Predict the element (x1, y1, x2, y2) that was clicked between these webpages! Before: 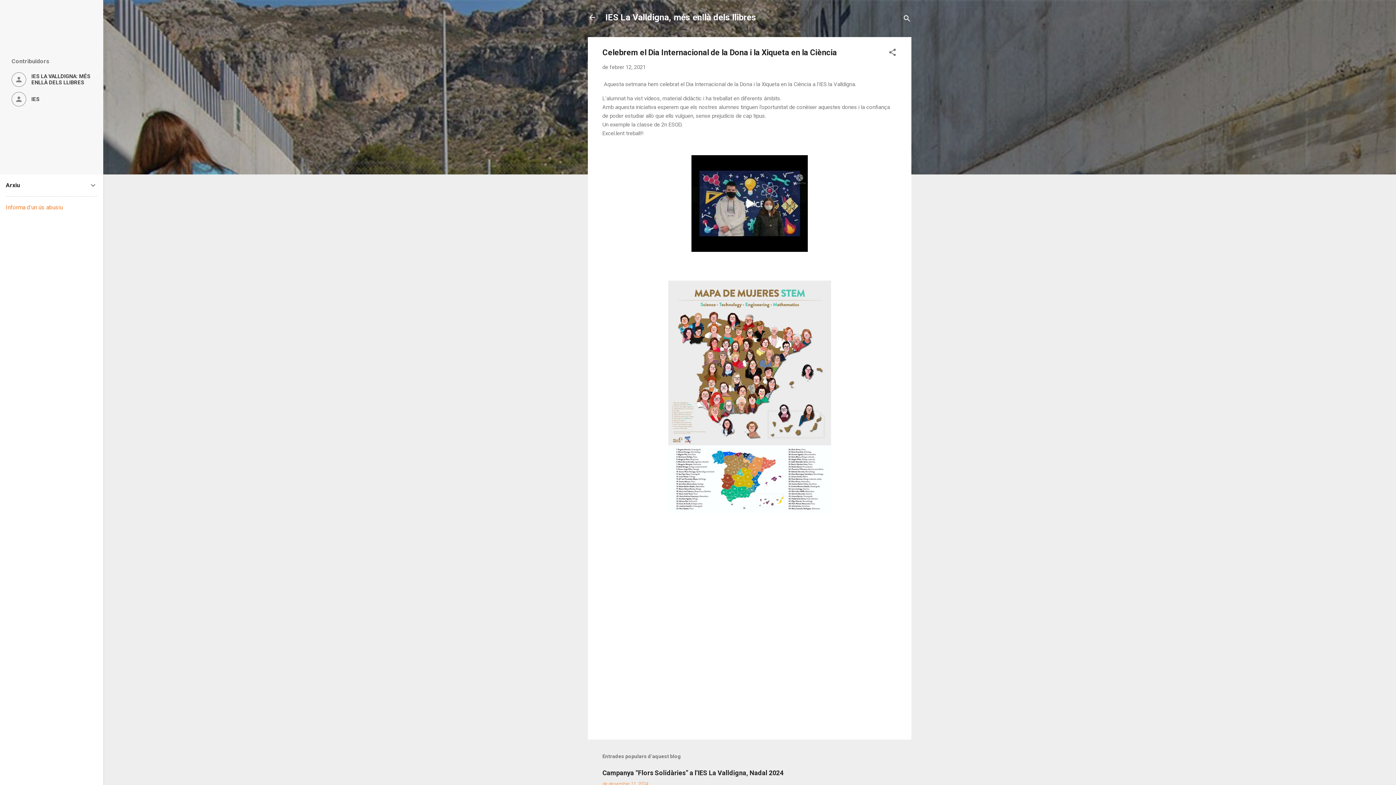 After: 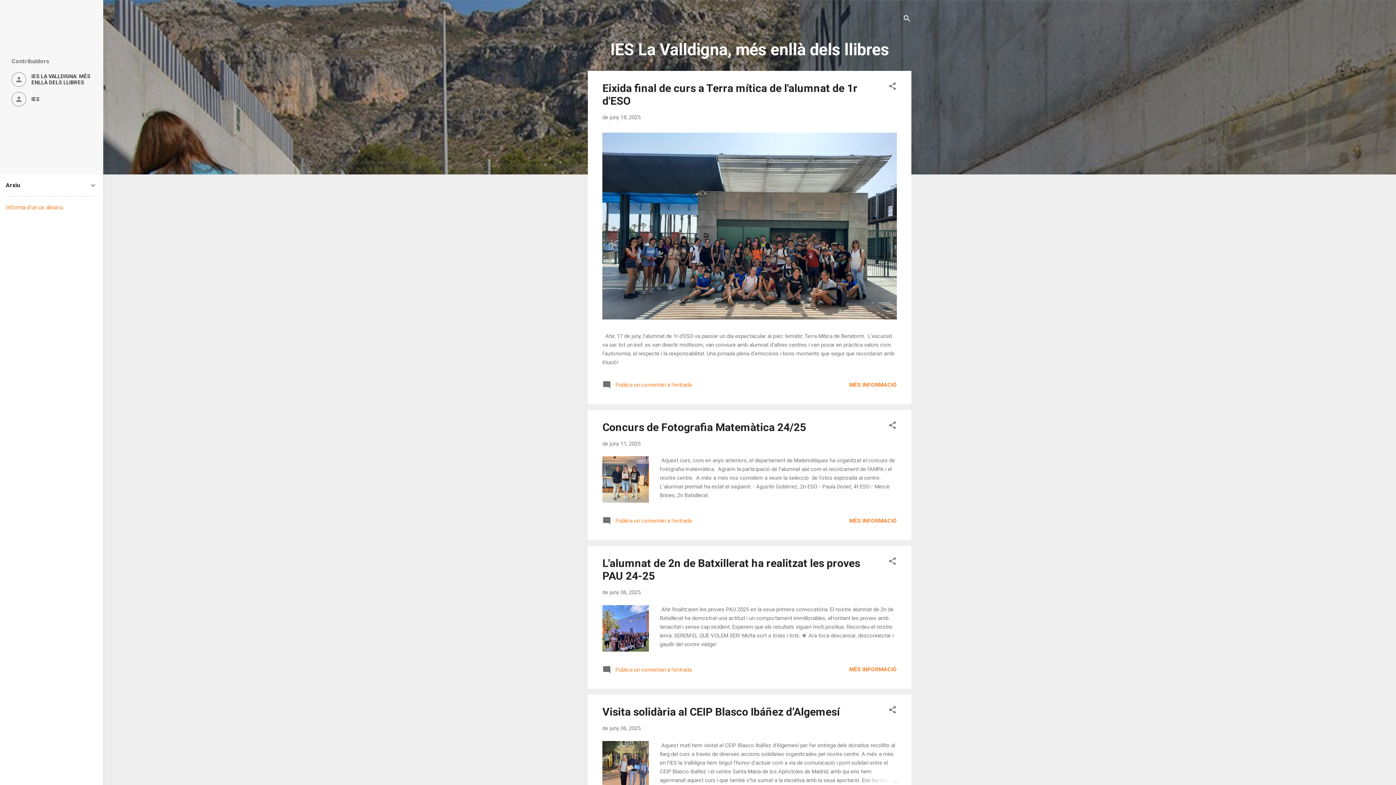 Action: bbox: (583, 8, 601, 26)